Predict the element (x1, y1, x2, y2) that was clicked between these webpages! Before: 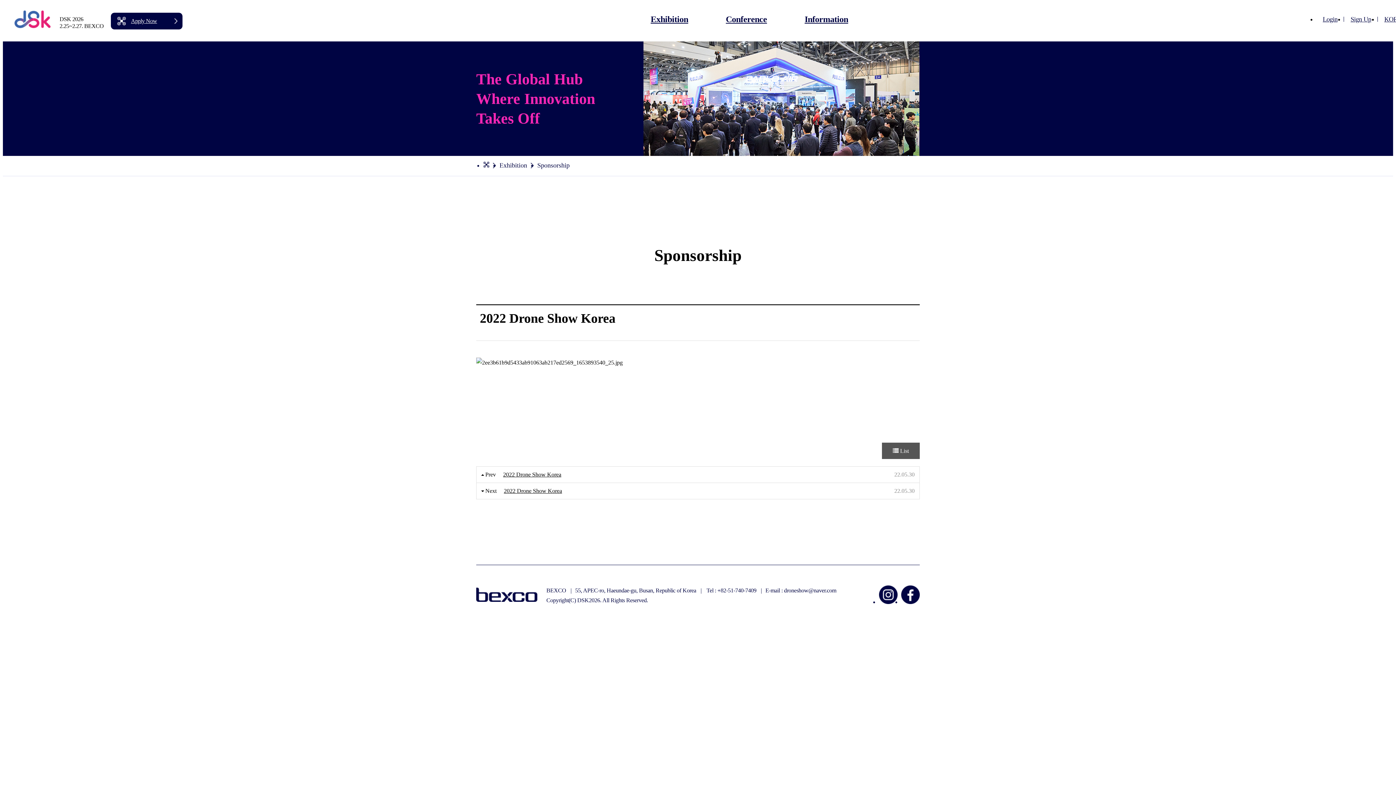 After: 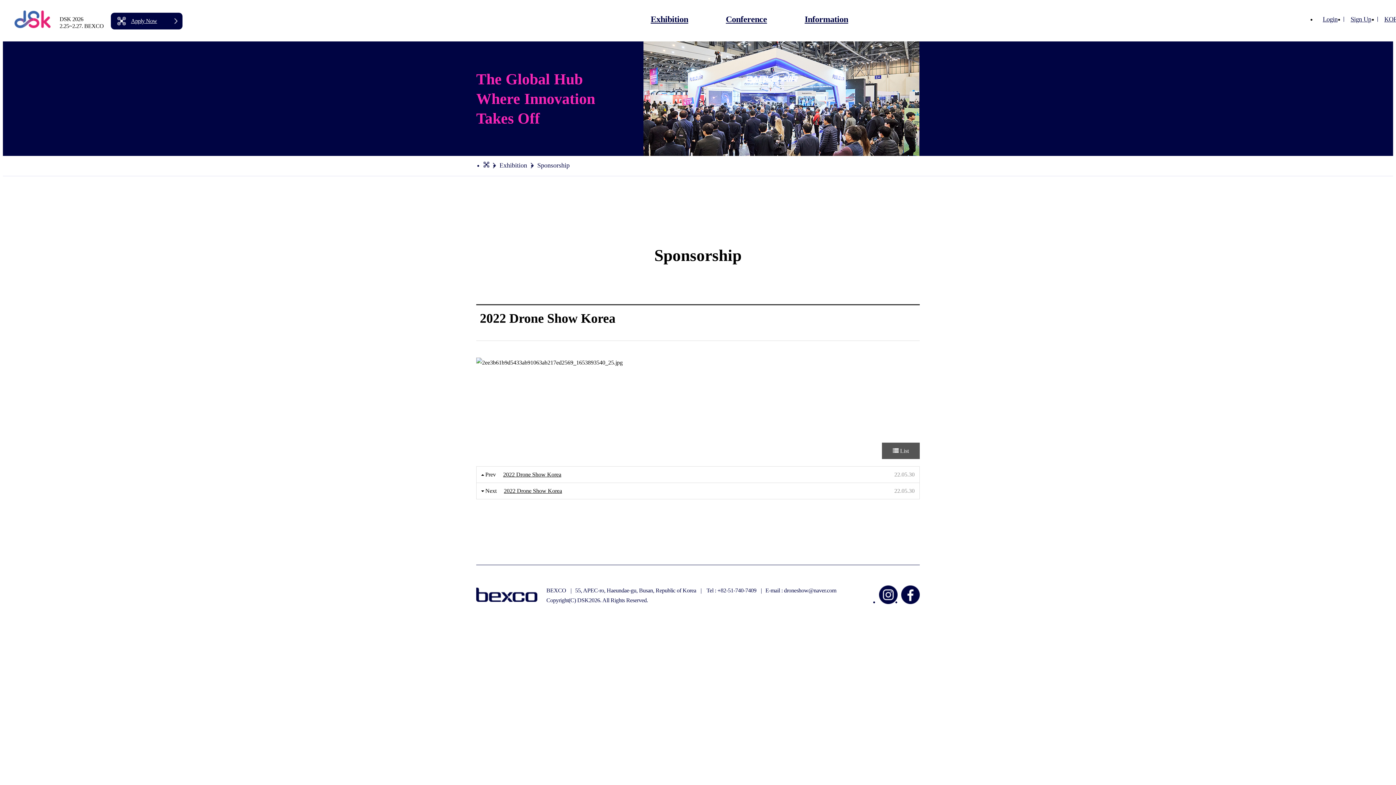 Action: bbox: (901, 599, 920, 605)